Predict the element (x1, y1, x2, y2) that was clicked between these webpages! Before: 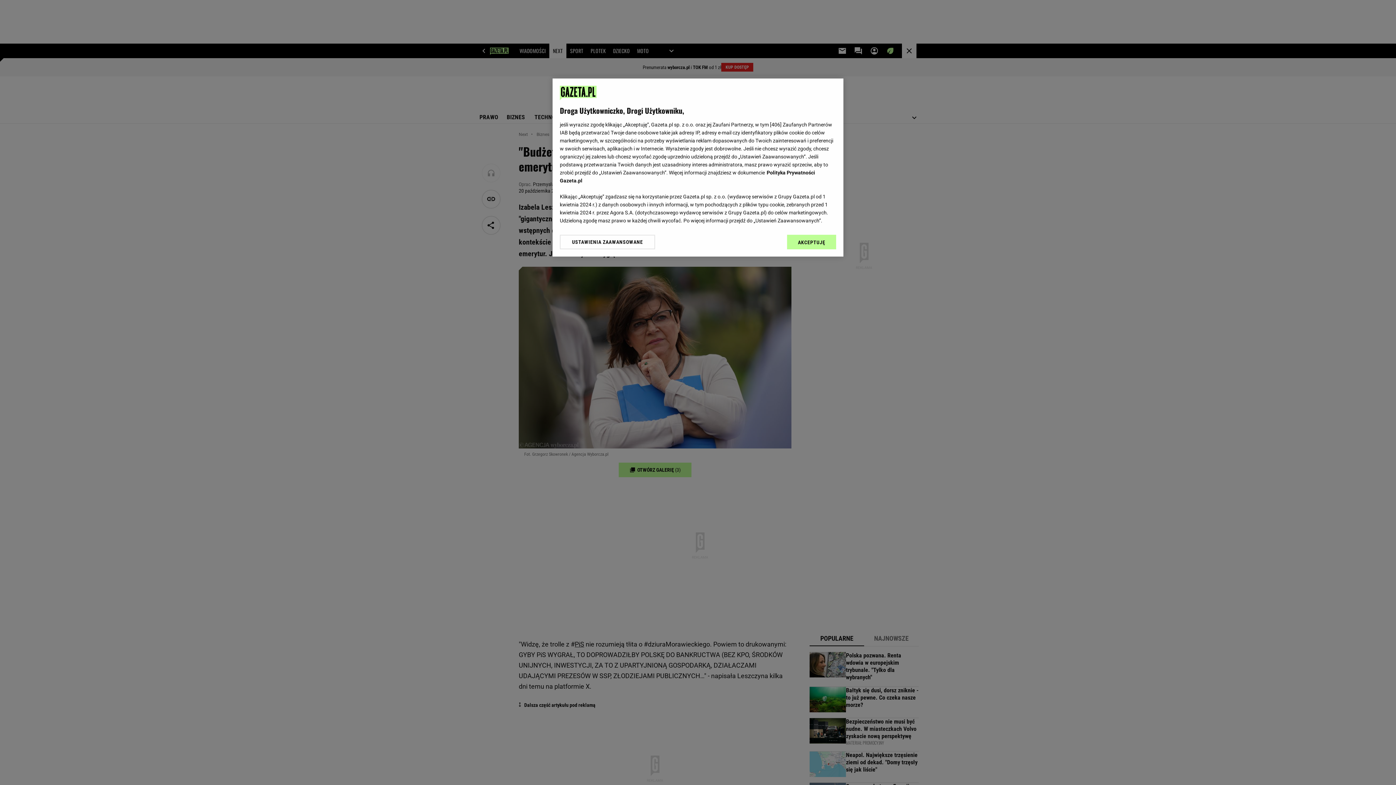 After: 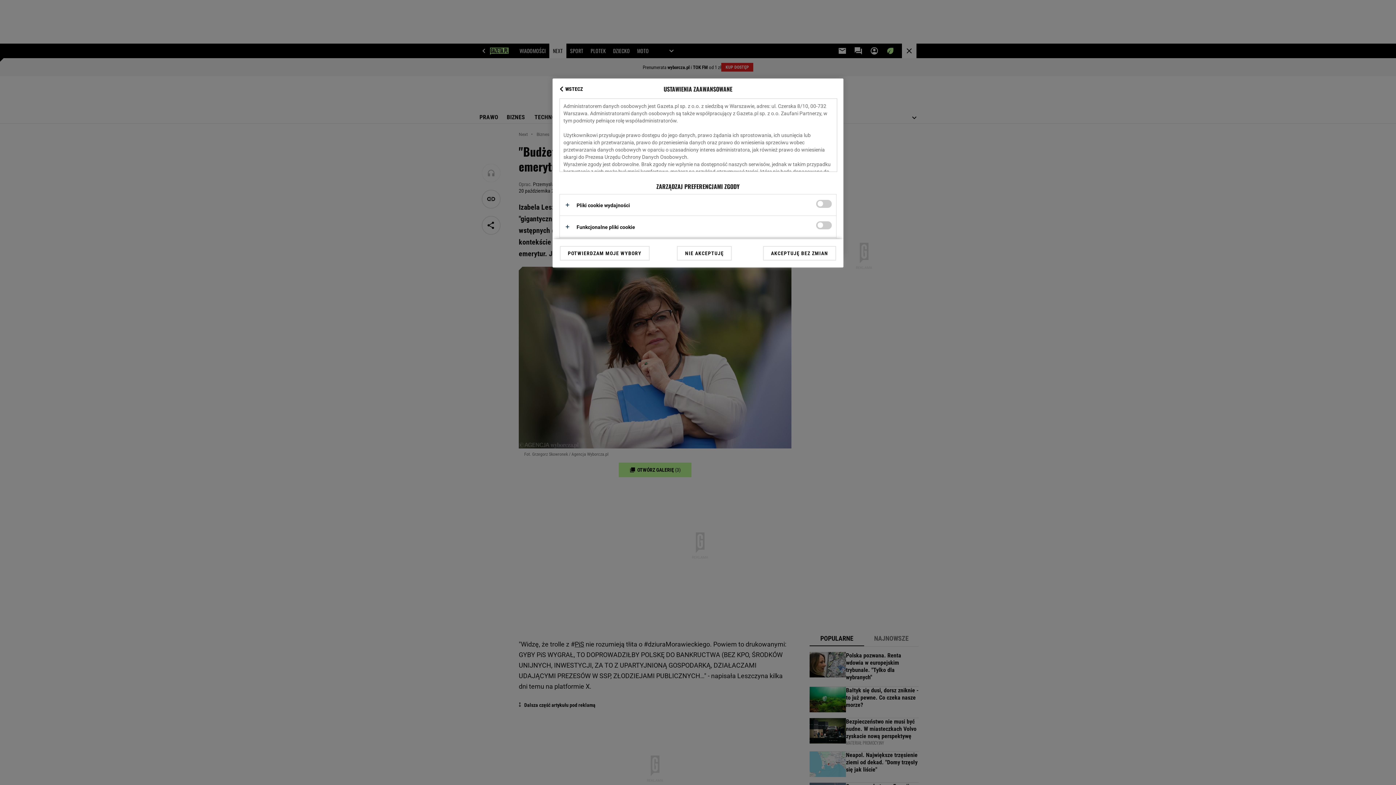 Action: label: USTAWIENIA ZAAWANSOWANE bbox: (560, 234, 655, 249)